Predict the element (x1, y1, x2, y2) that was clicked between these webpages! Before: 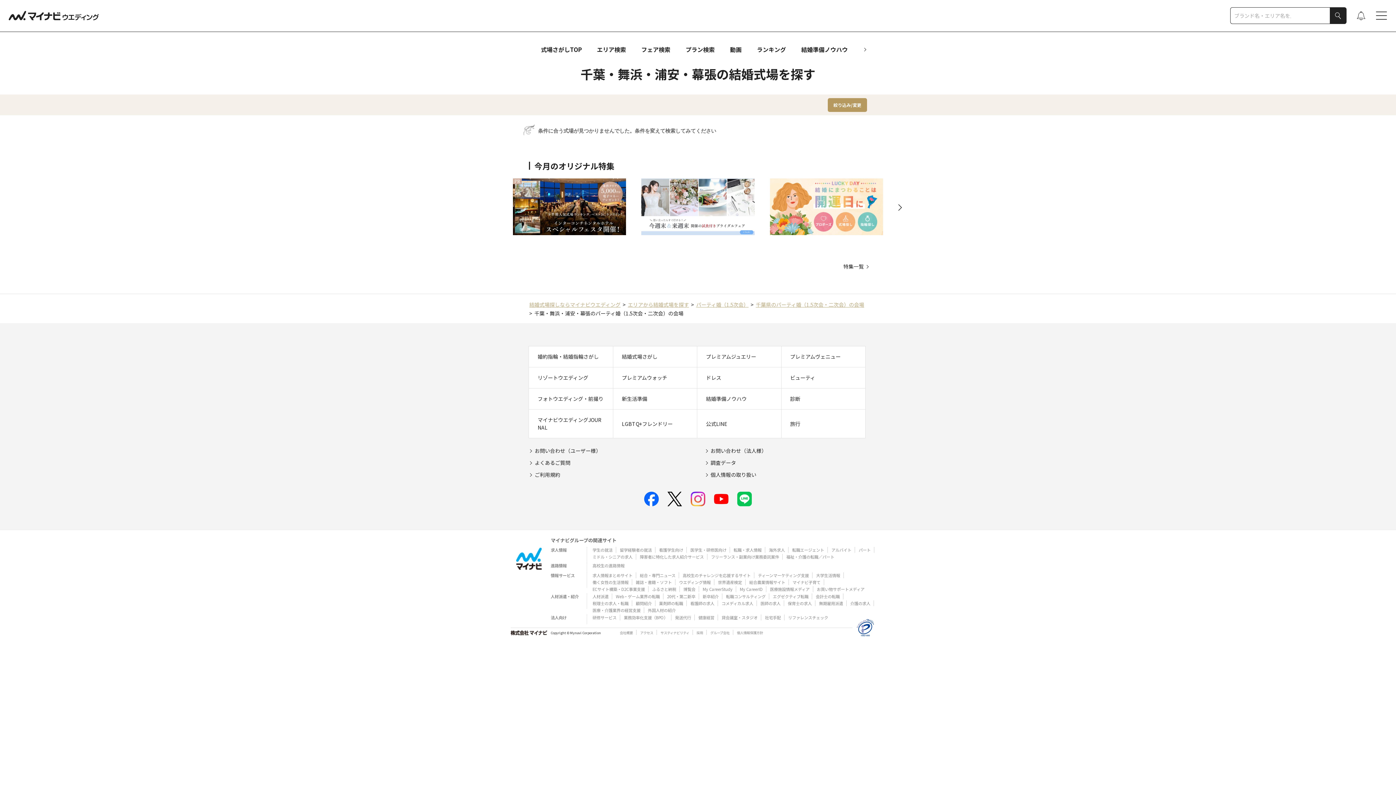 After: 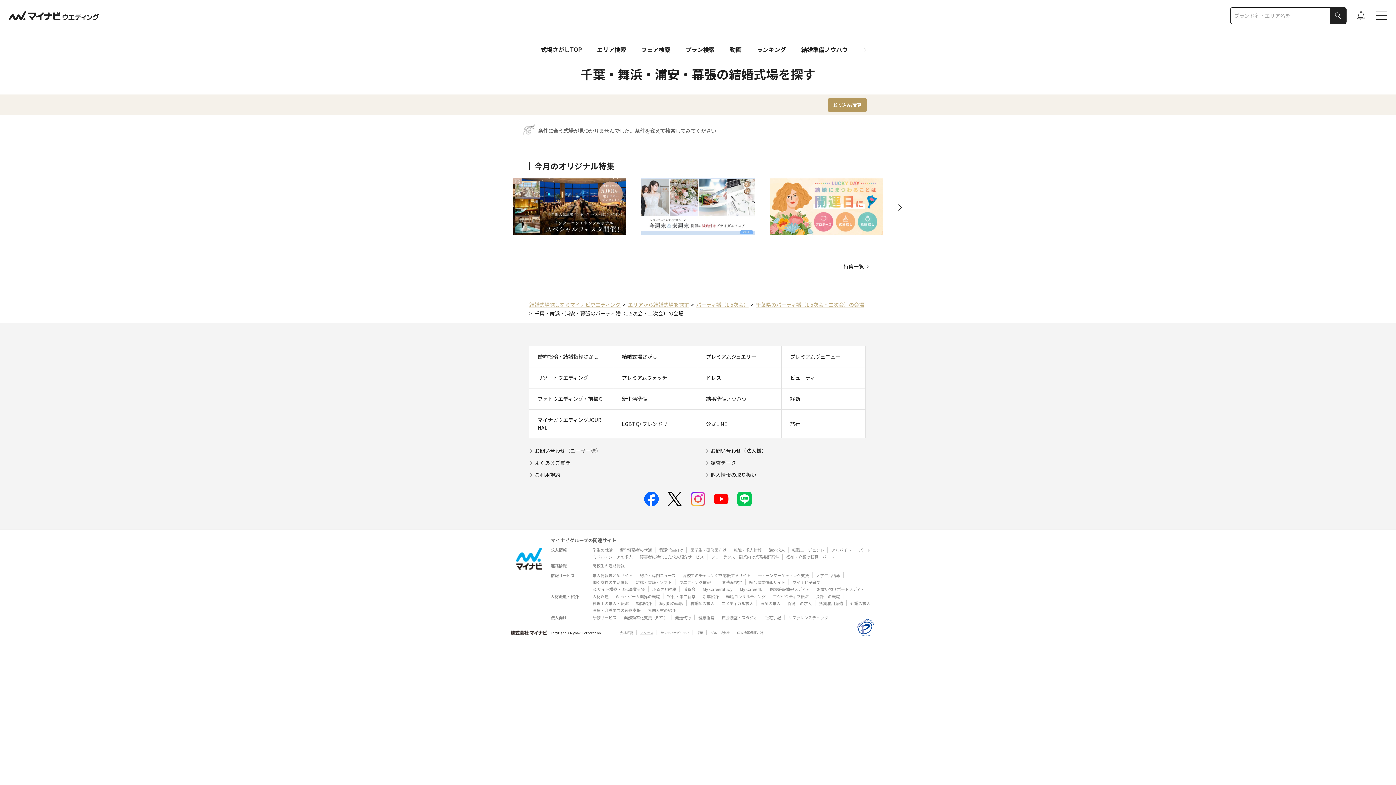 Action: bbox: (640, 630, 653, 635) label: アクセス